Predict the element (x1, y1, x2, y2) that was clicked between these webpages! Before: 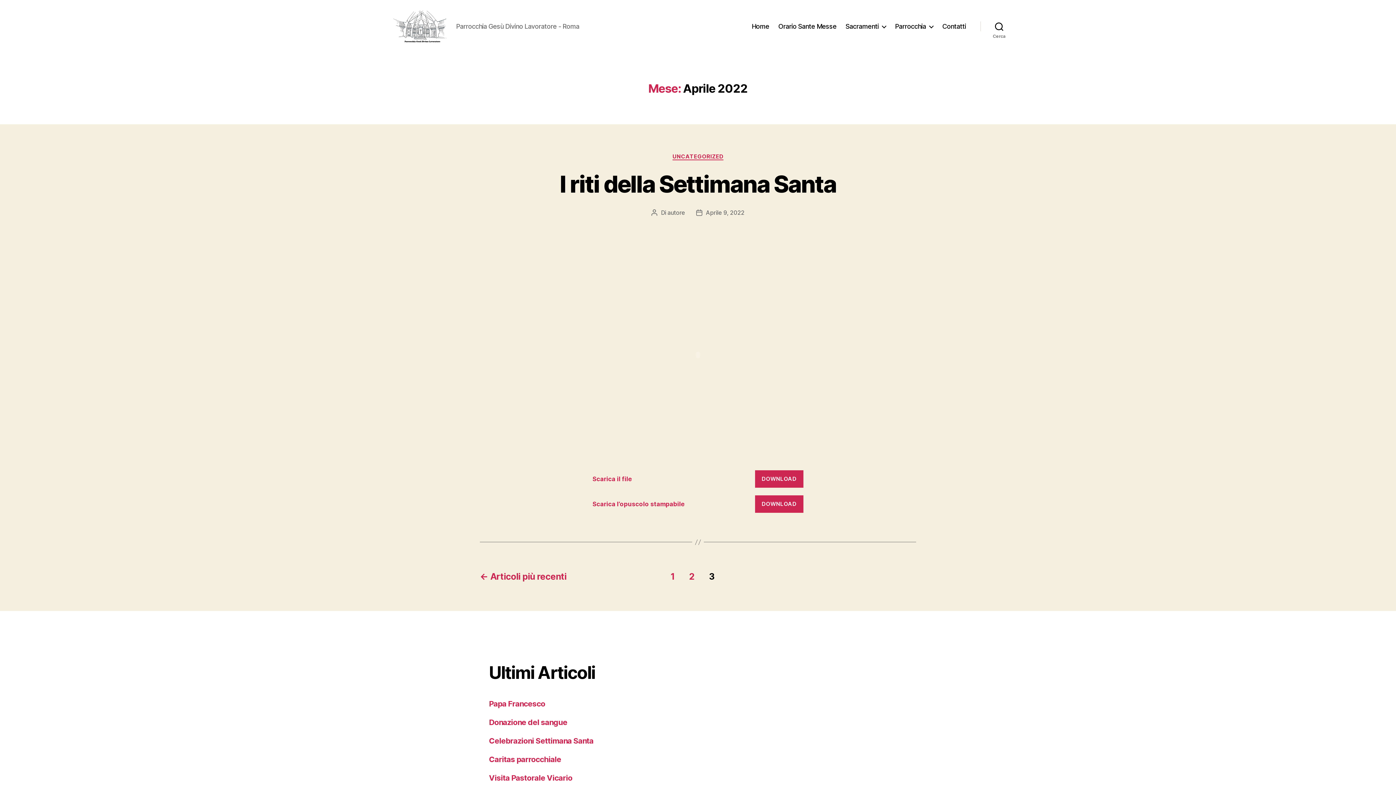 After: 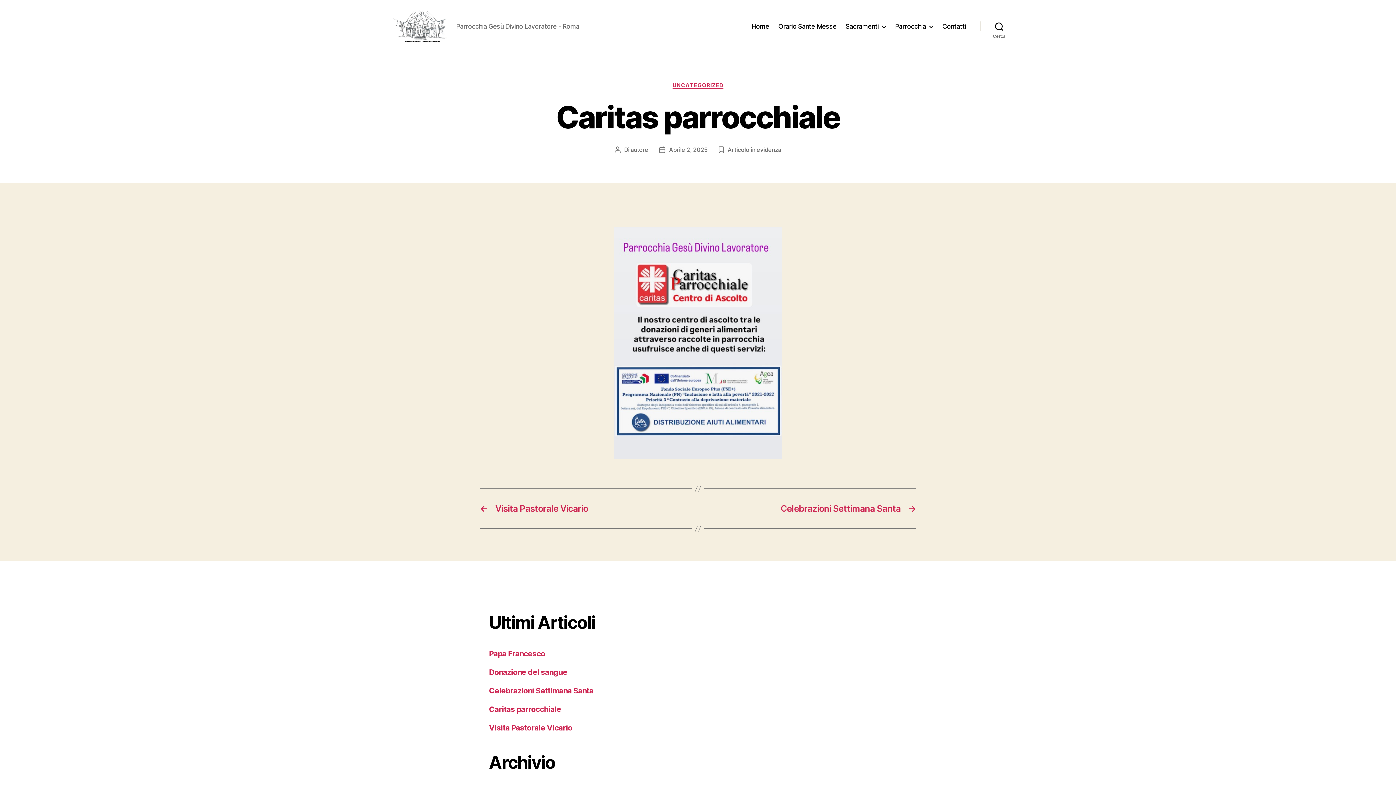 Action: label: Caritas parrocchiale bbox: (489, 755, 561, 764)